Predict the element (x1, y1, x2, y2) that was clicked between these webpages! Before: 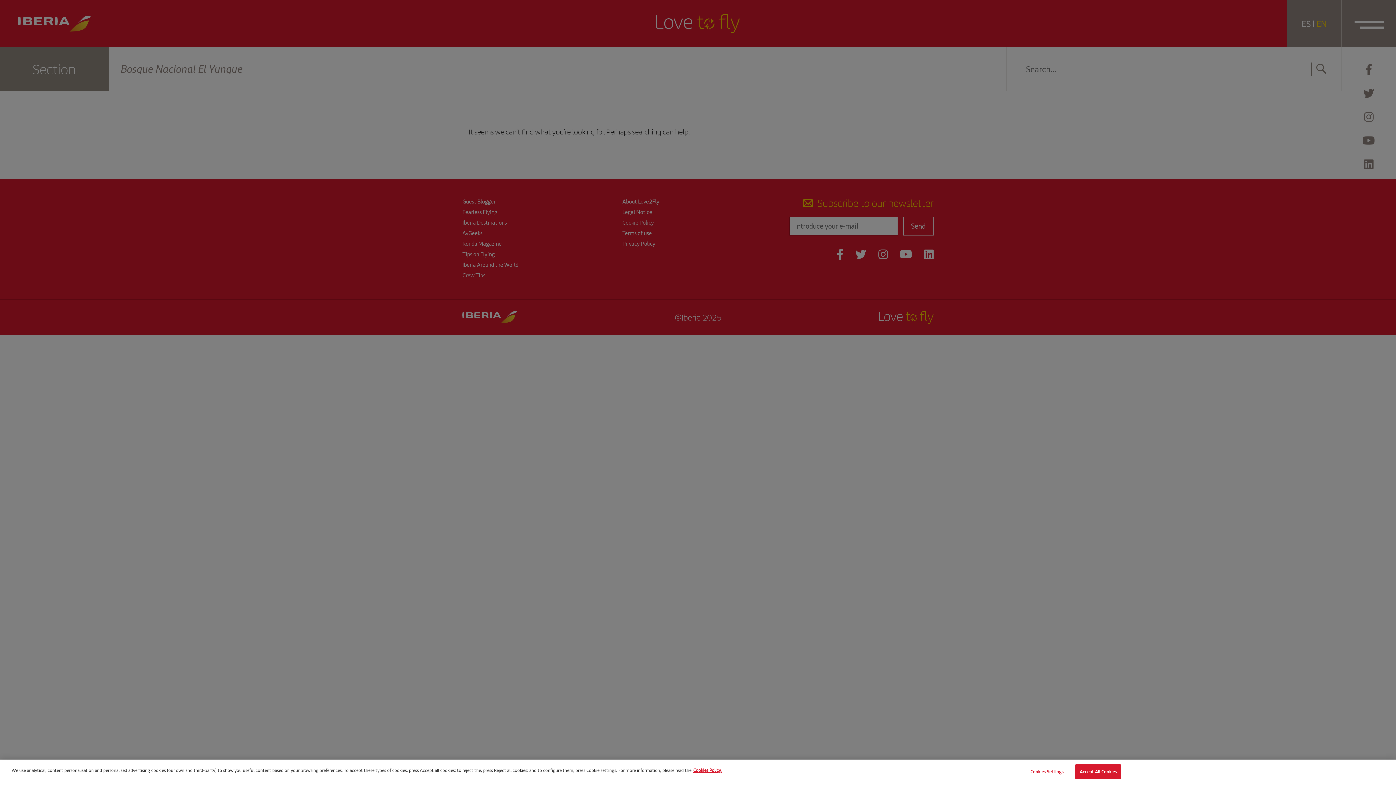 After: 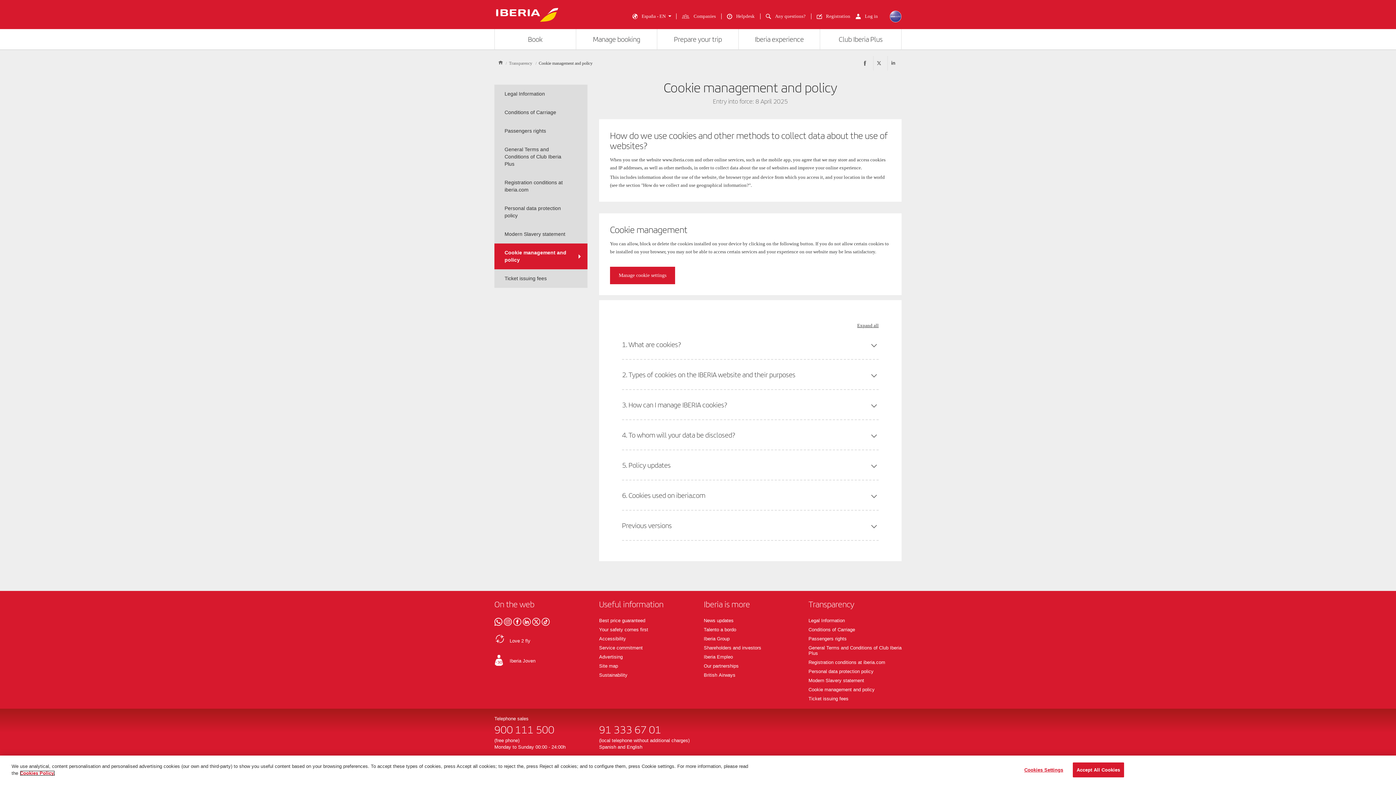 Action: label: More information about your privacy, opens in a new tab bbox: (693, 767, 721, 773)